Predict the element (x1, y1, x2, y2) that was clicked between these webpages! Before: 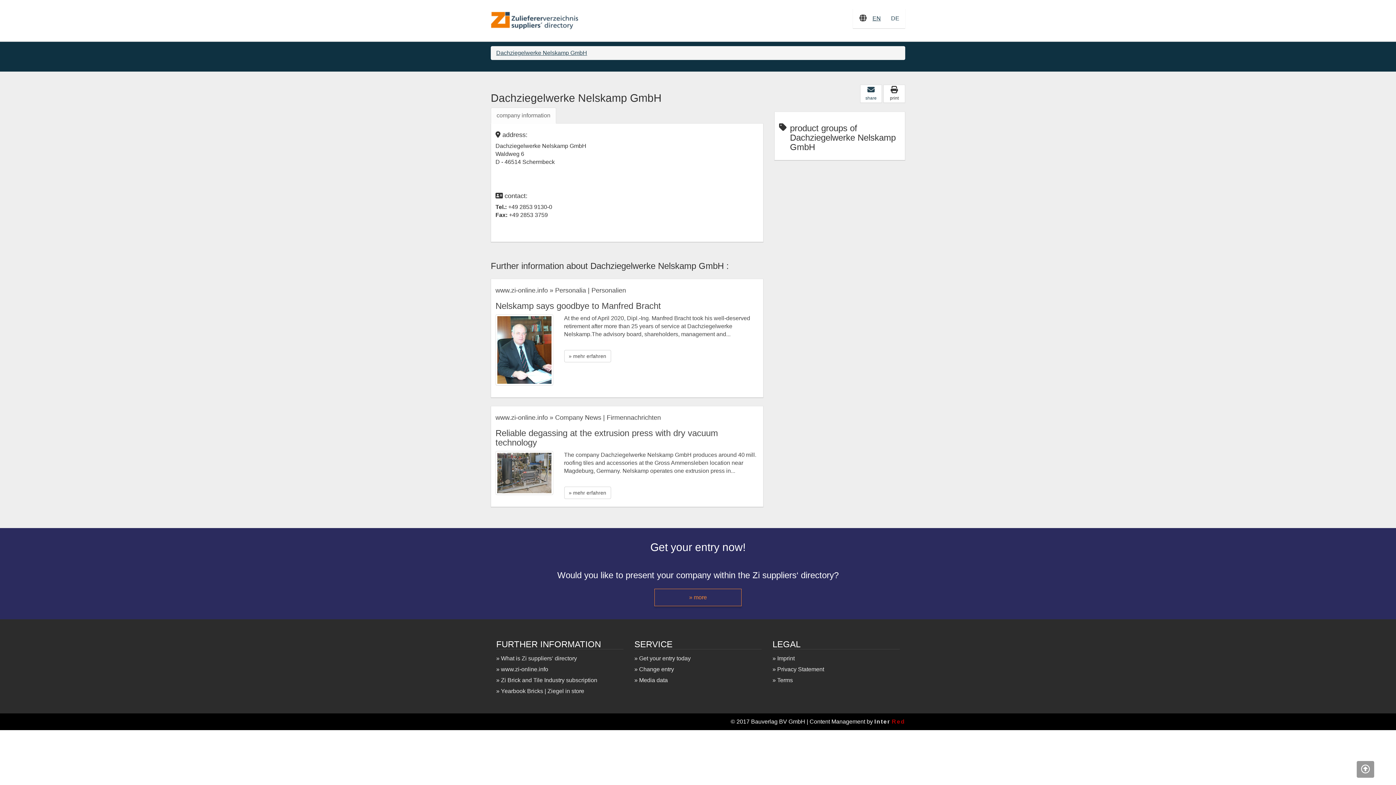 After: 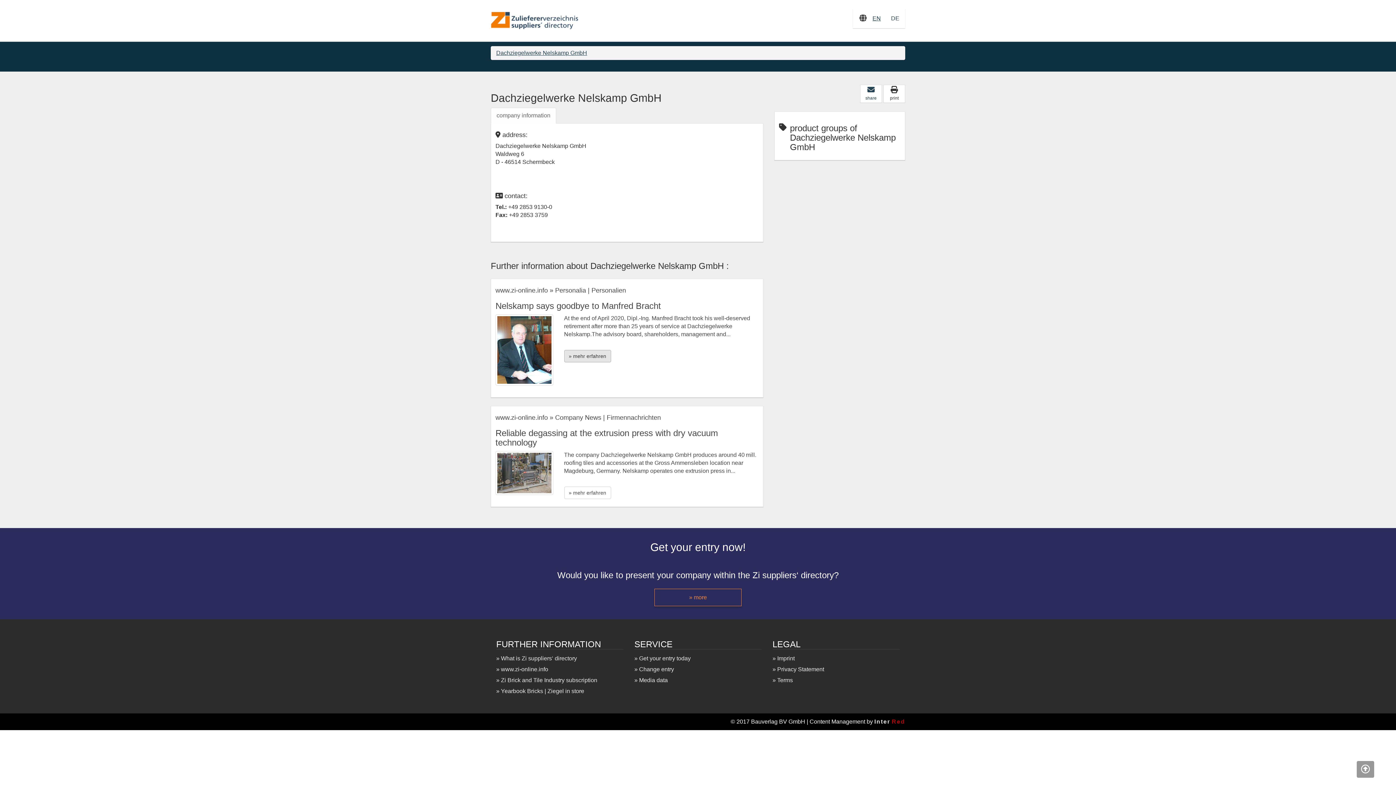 Action: bbox: (564, 350, 611, 362) label: » mehr erfahren